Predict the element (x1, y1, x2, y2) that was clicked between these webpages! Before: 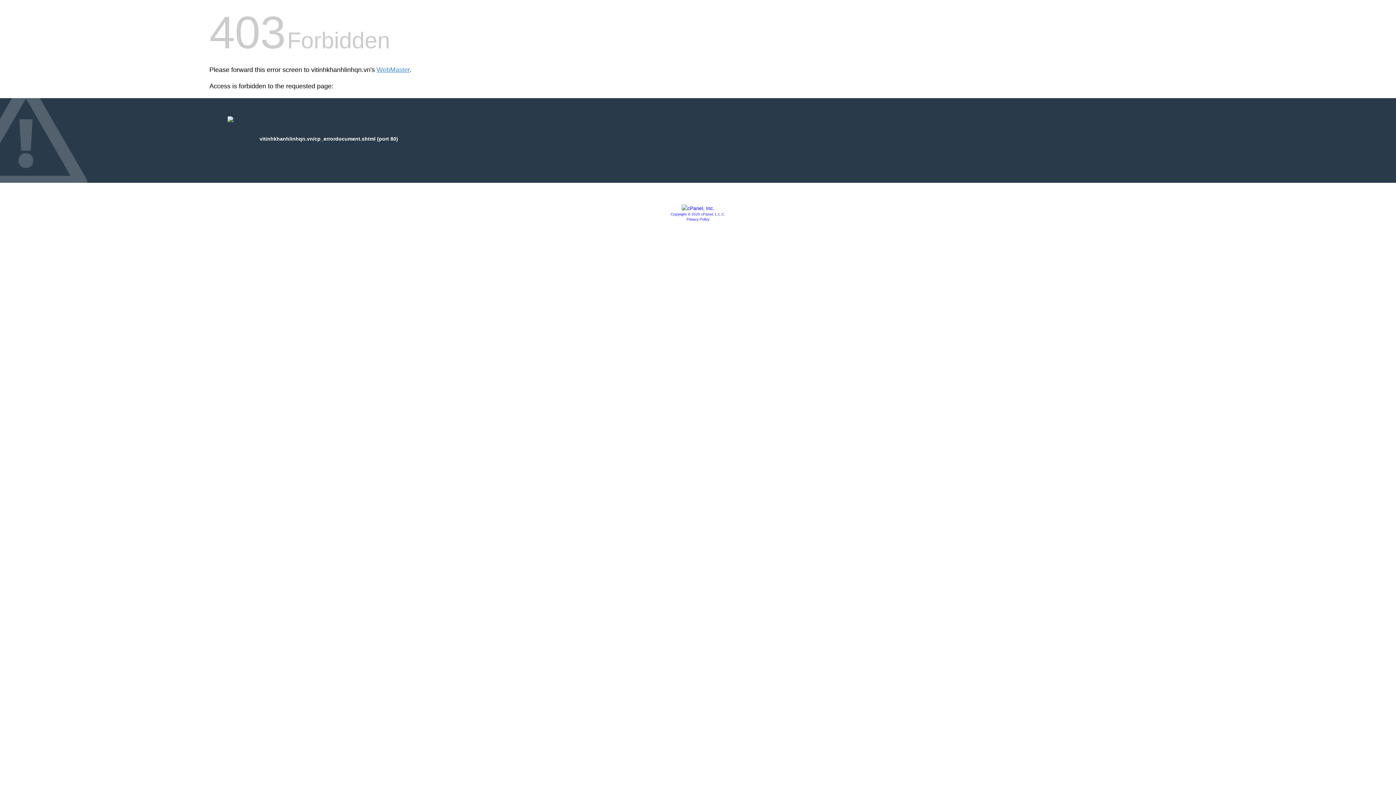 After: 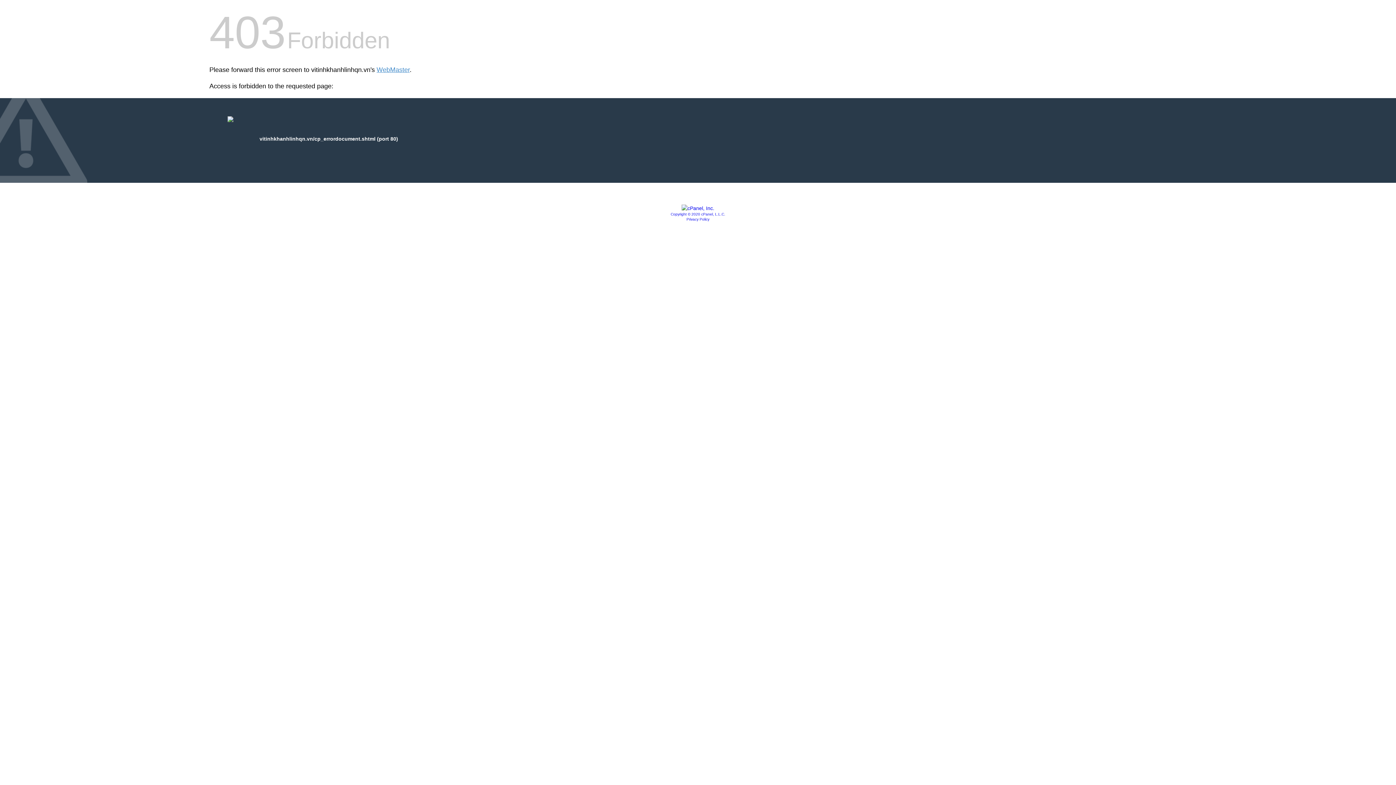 Action: label: Copyright © 2020 cPanel, L.L.C. bbox: (670, 212, 725, 216)